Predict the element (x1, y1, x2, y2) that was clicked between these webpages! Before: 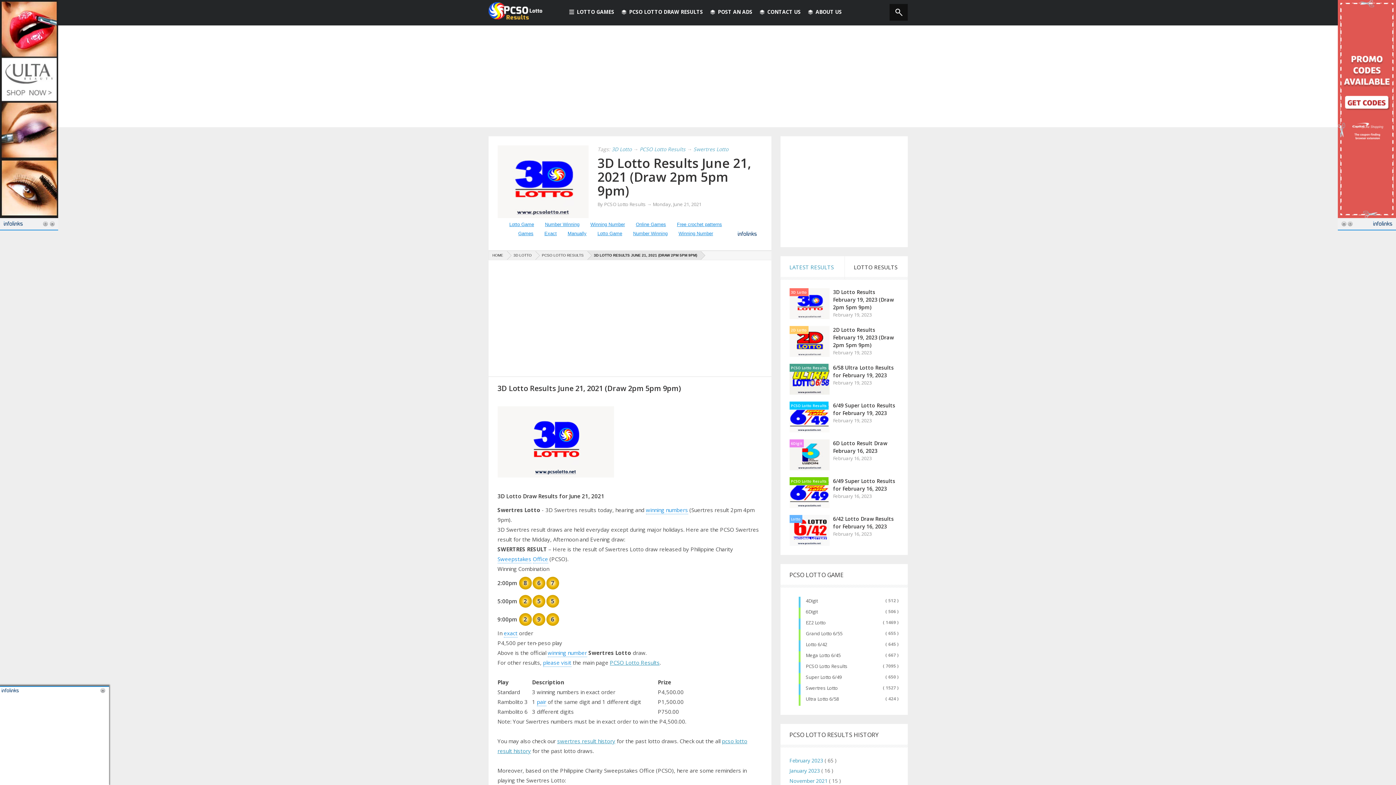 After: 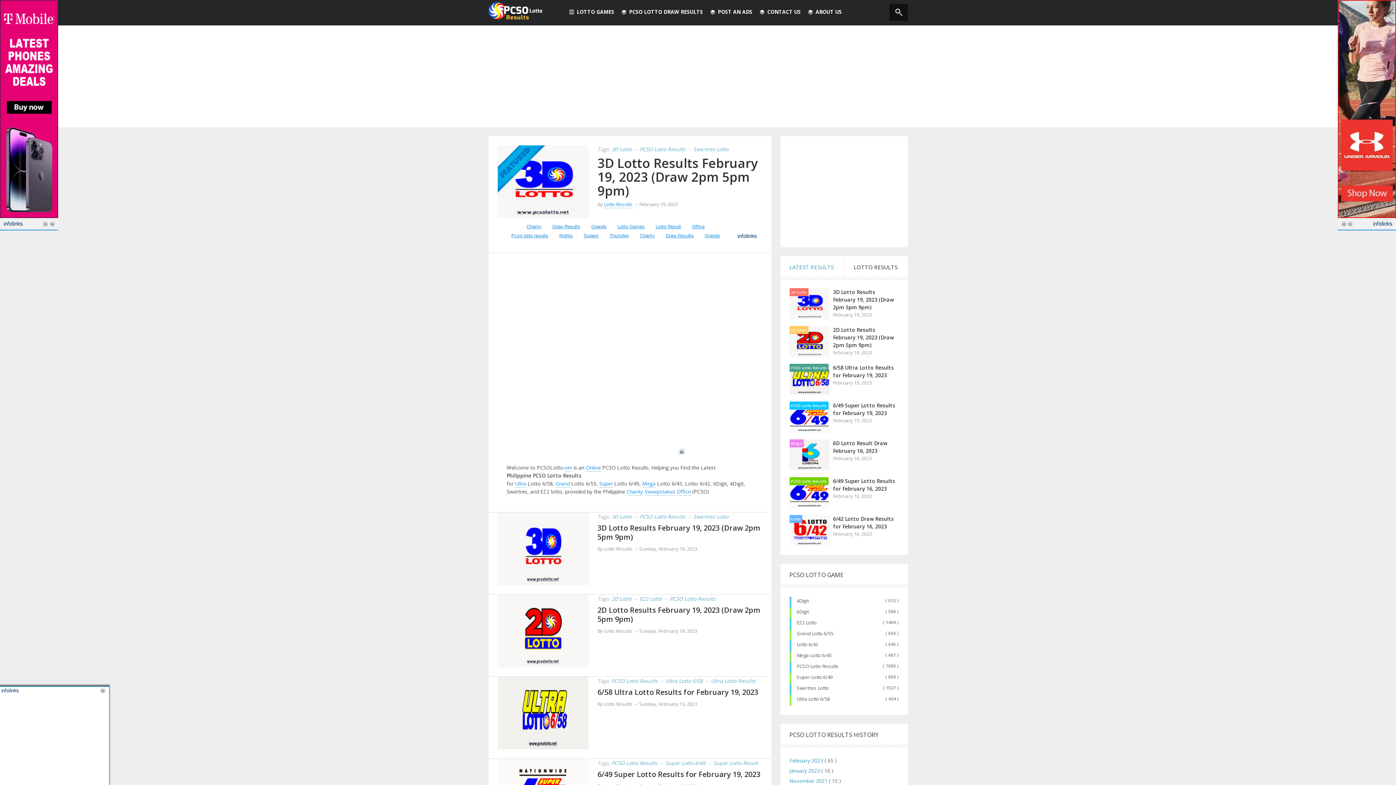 Action: label: February 2023  bbox: (789, 757, 824, 764)